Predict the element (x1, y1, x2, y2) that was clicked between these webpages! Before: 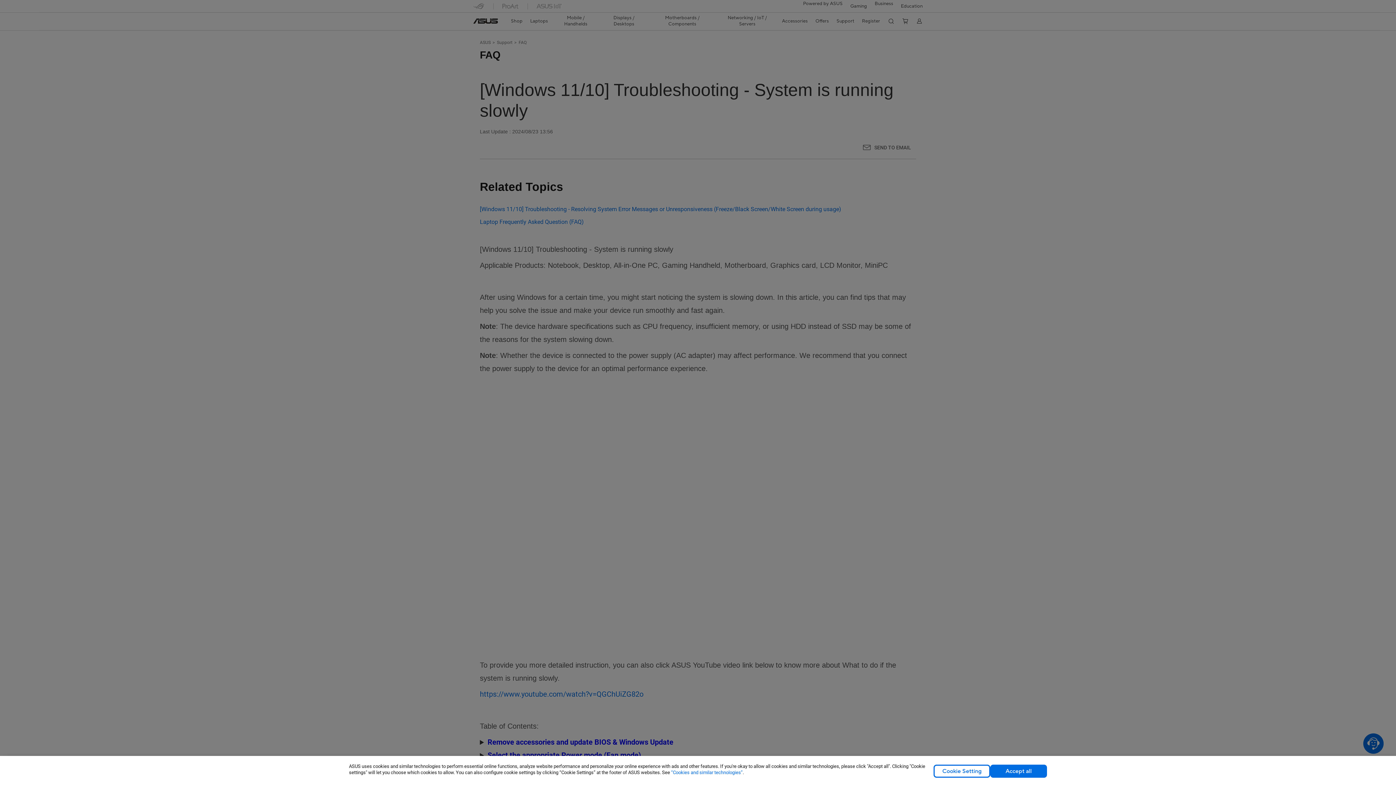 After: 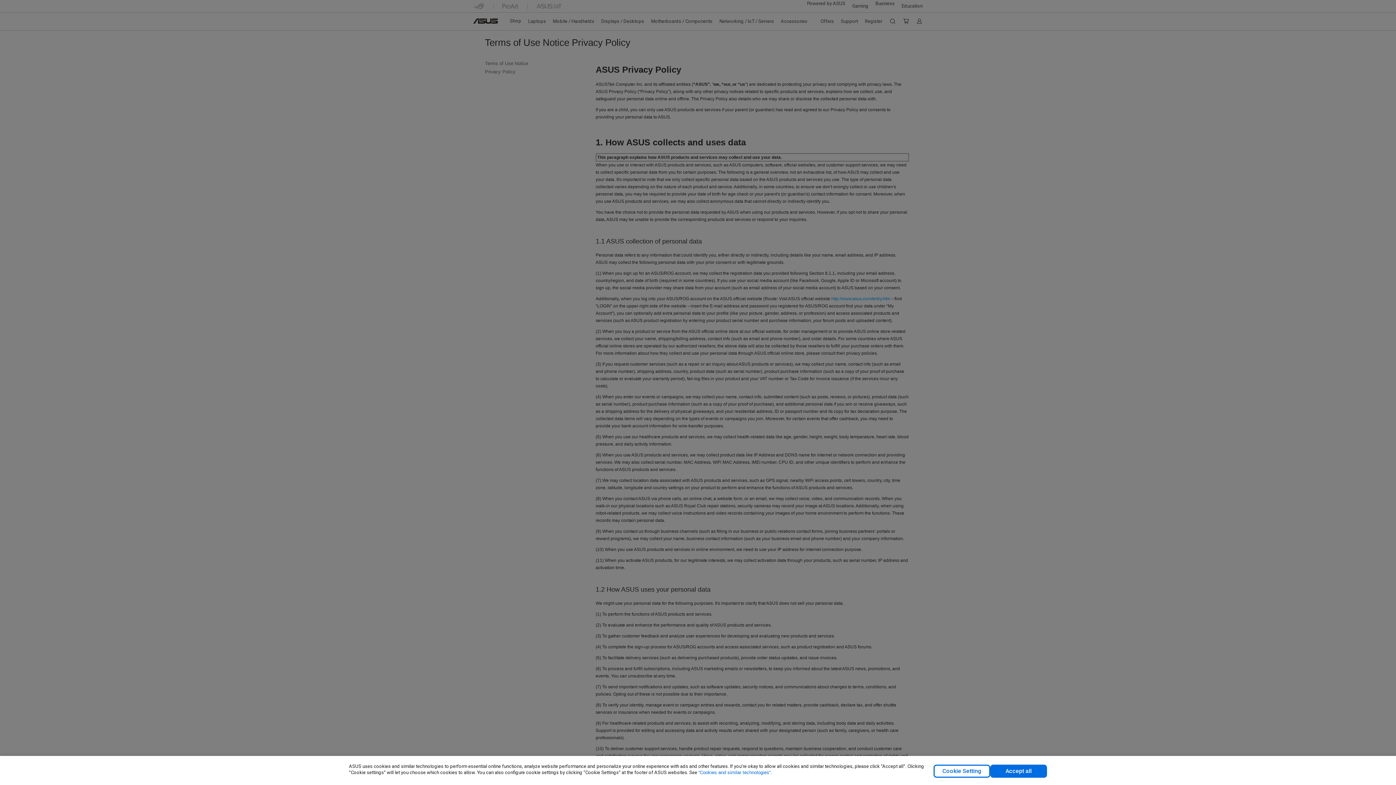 Action: bbox: (671, 770, 742, 775) label: “Cookies and similar technologies”